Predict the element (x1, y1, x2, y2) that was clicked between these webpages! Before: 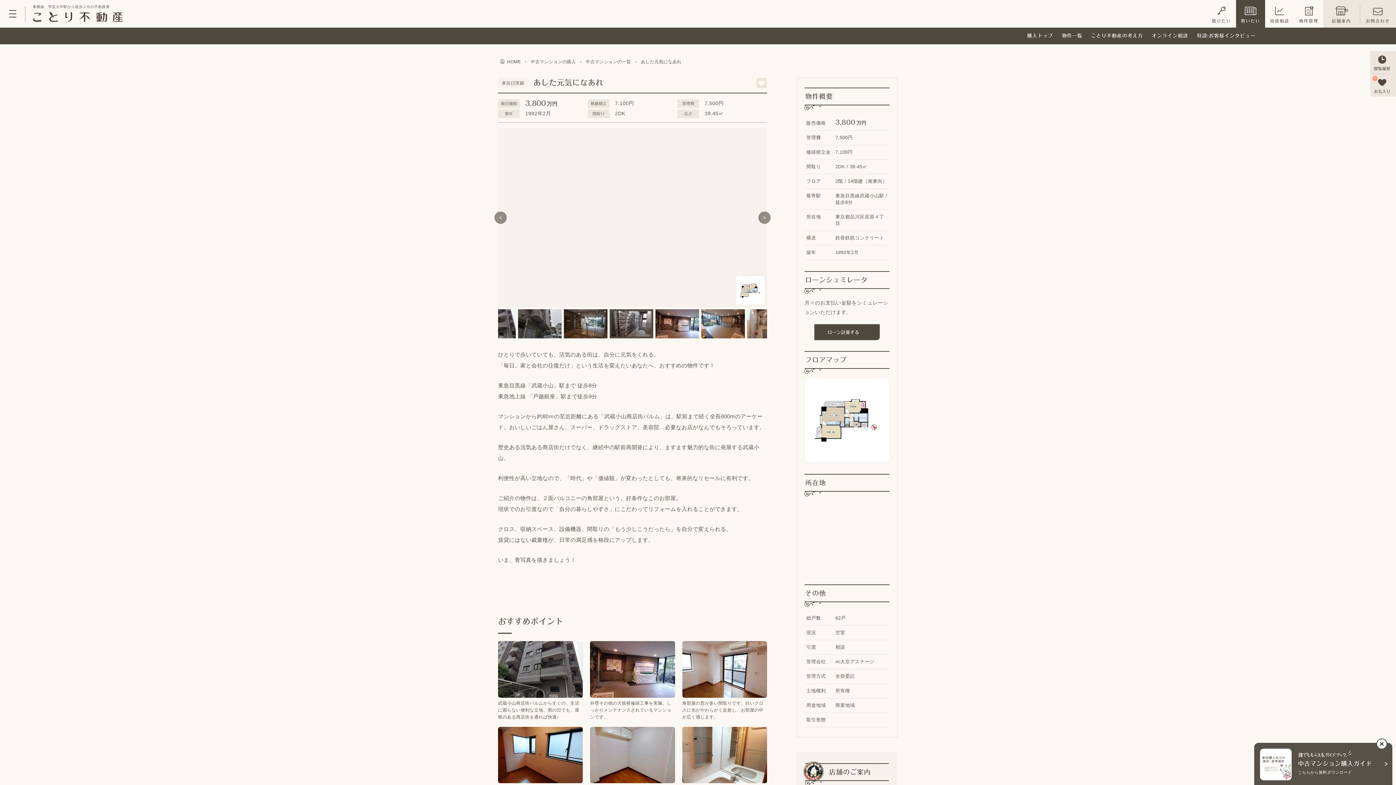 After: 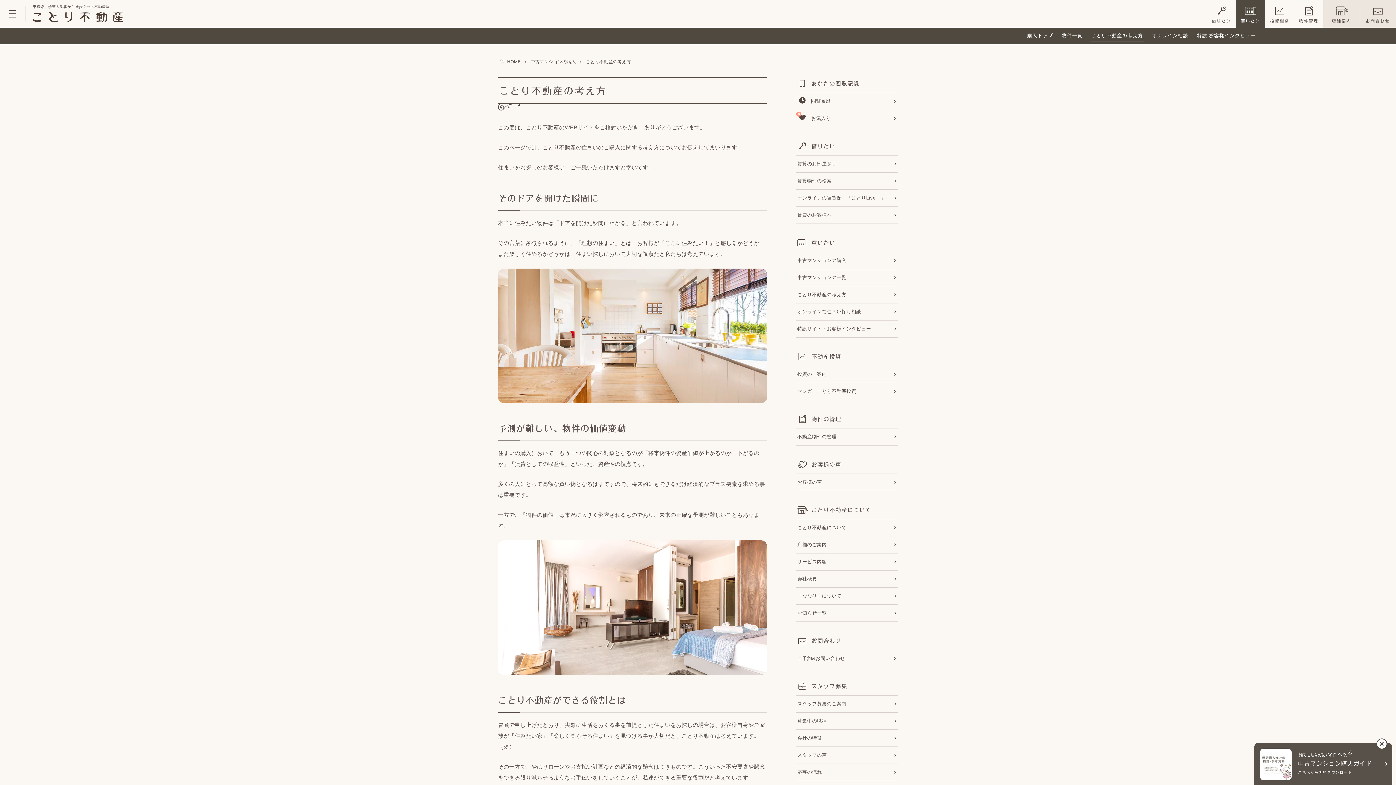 Action: bbox: (1090, 27, 1144, 44) label: ことり不動産の考え方